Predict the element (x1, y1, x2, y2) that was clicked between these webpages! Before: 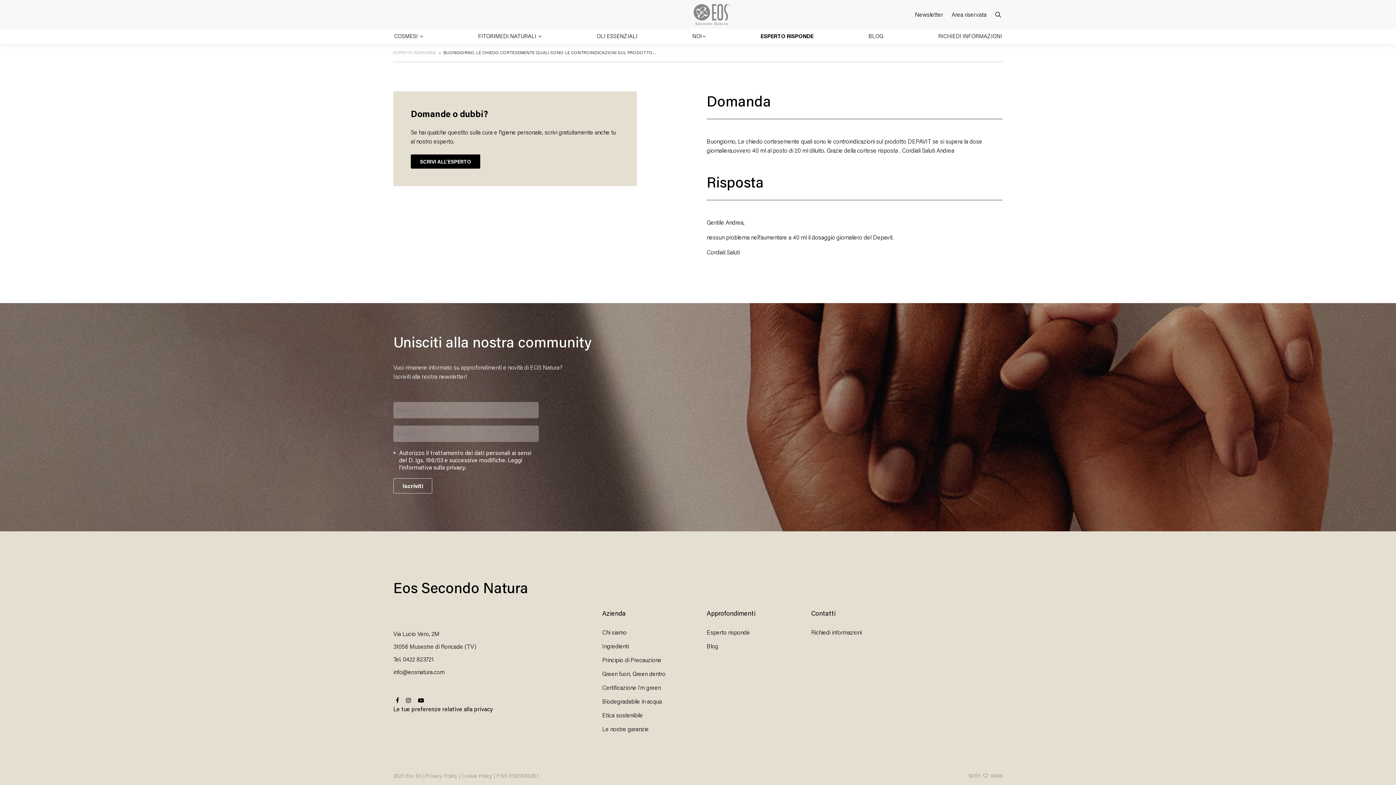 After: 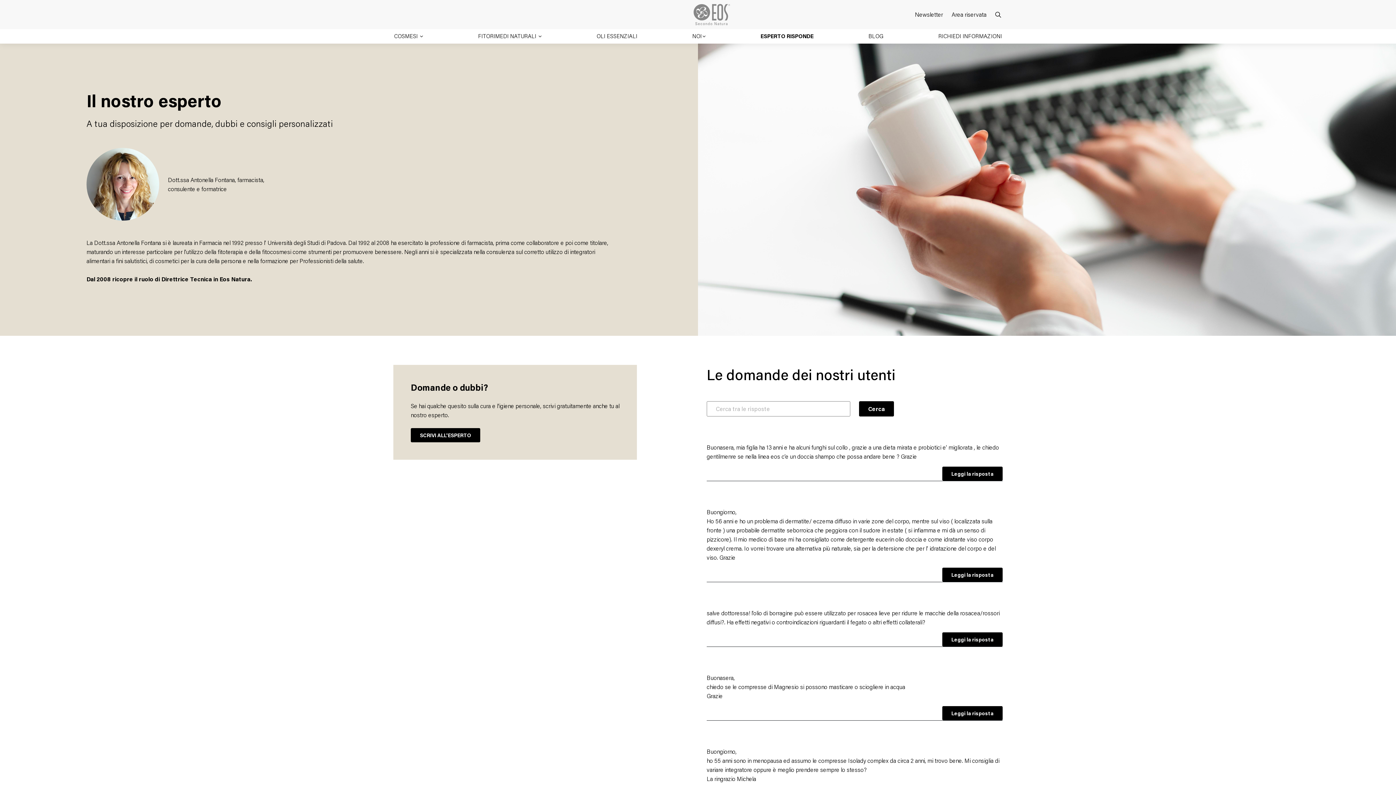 Action: label: ESPERTO RISPONDE bbox: (756, 29, 818, 42)